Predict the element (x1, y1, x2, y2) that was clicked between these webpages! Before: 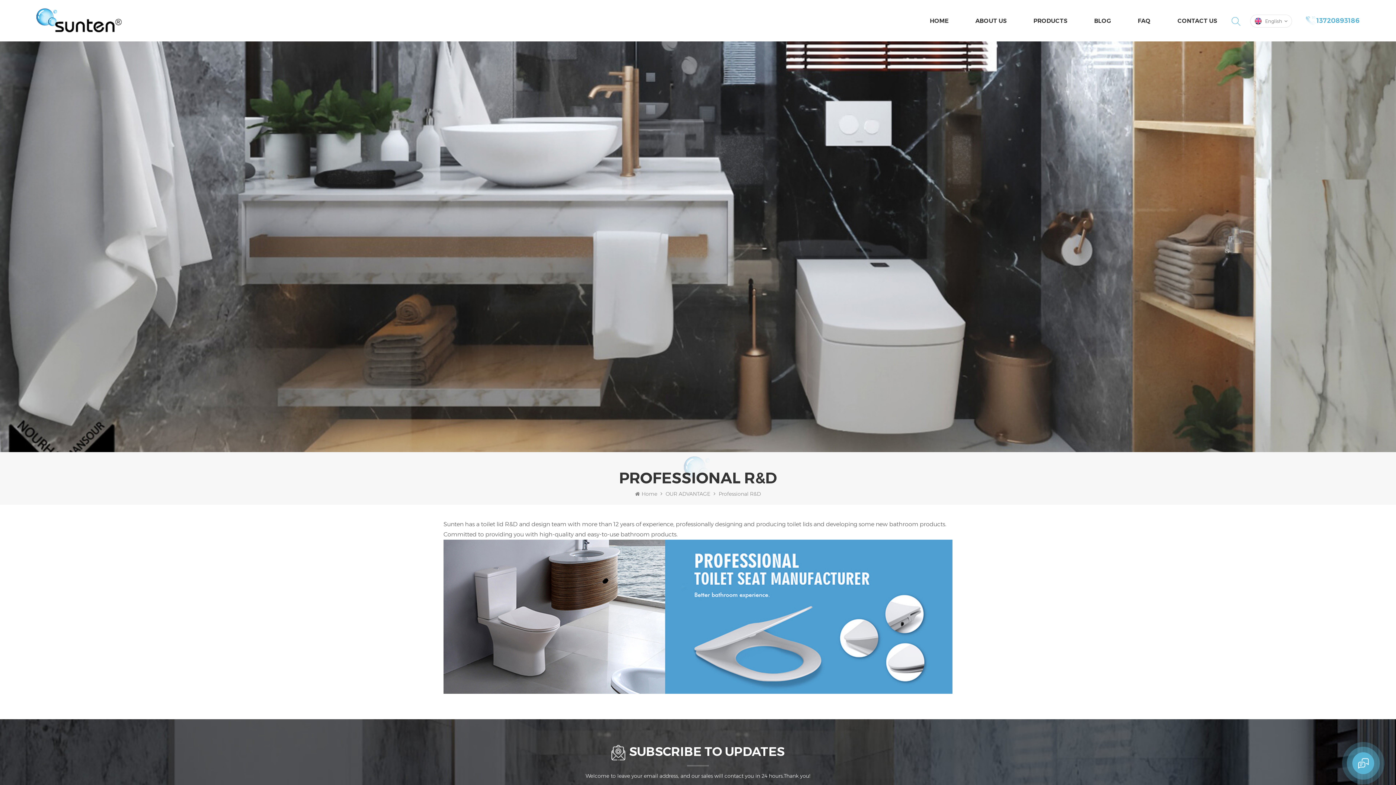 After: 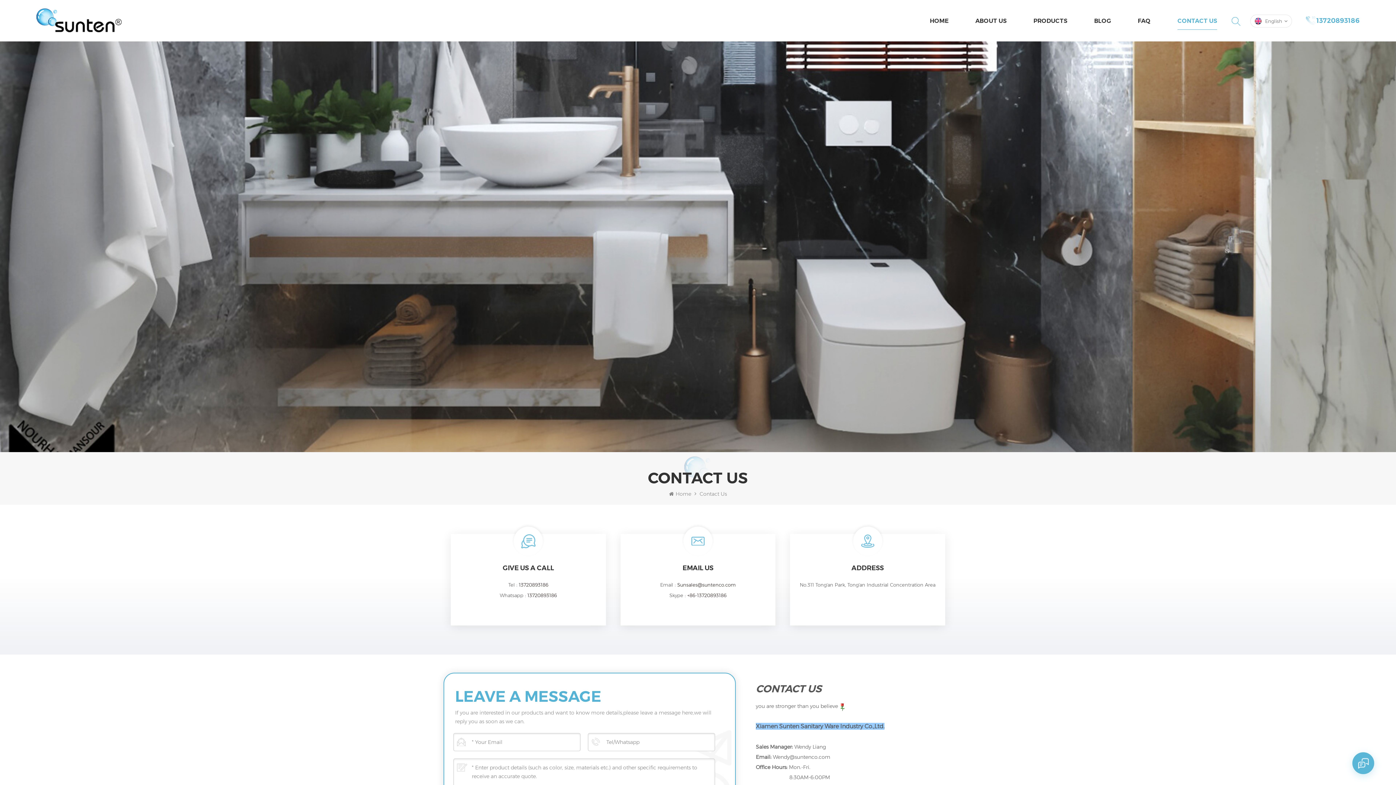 Action: label: CONTACT US bbox: (1177, 13, 1217, 41)